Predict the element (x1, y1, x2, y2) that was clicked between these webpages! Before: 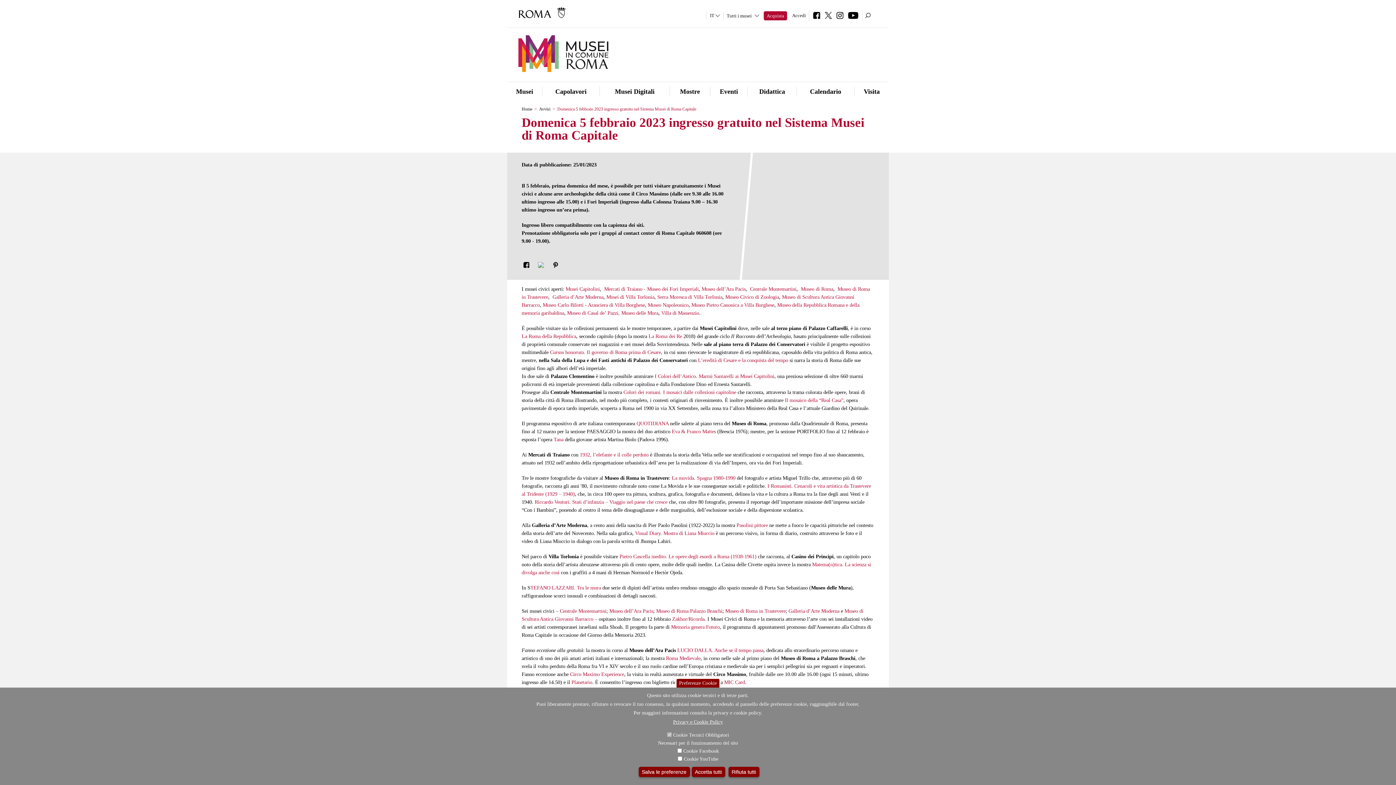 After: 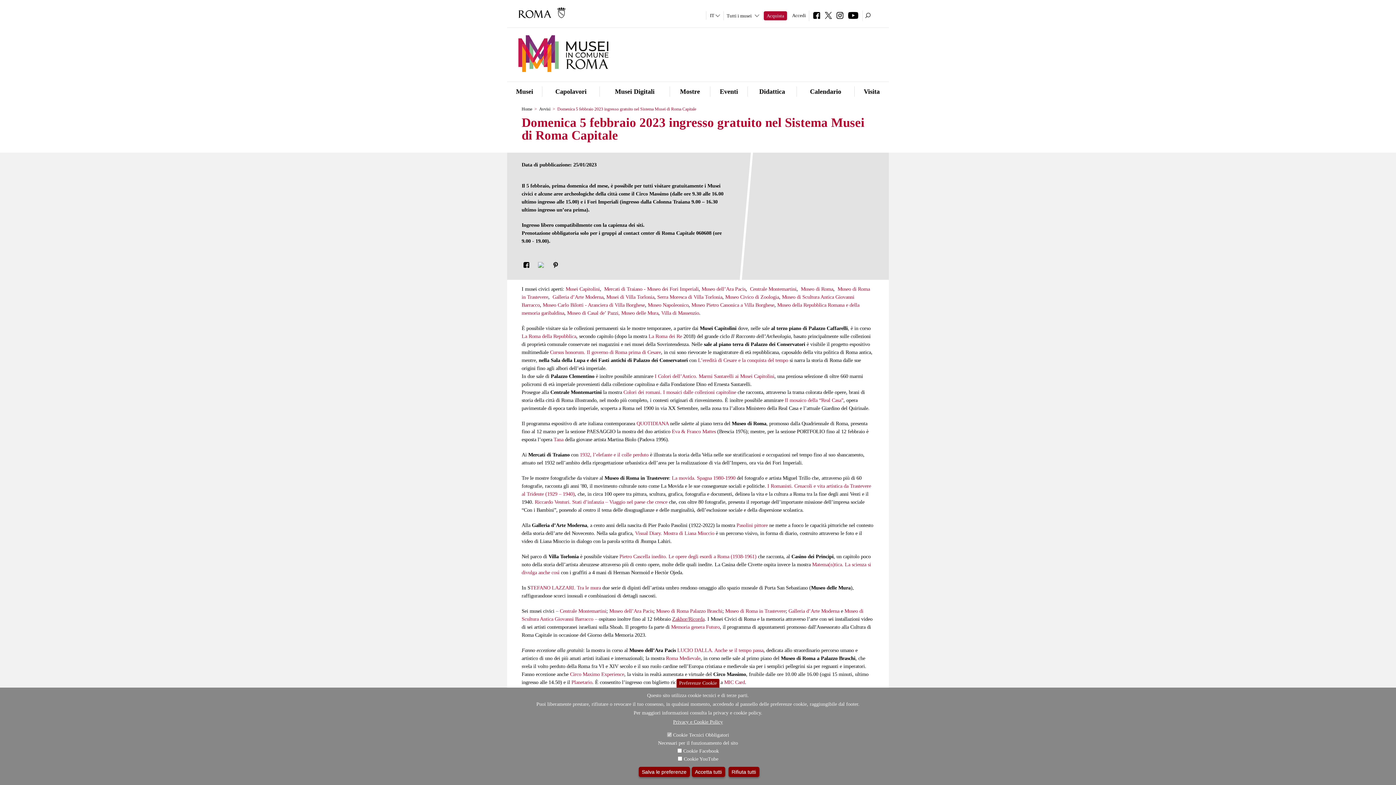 Action: label: Zakhor/Ricorda bbox: (672, 616, 704, 622)